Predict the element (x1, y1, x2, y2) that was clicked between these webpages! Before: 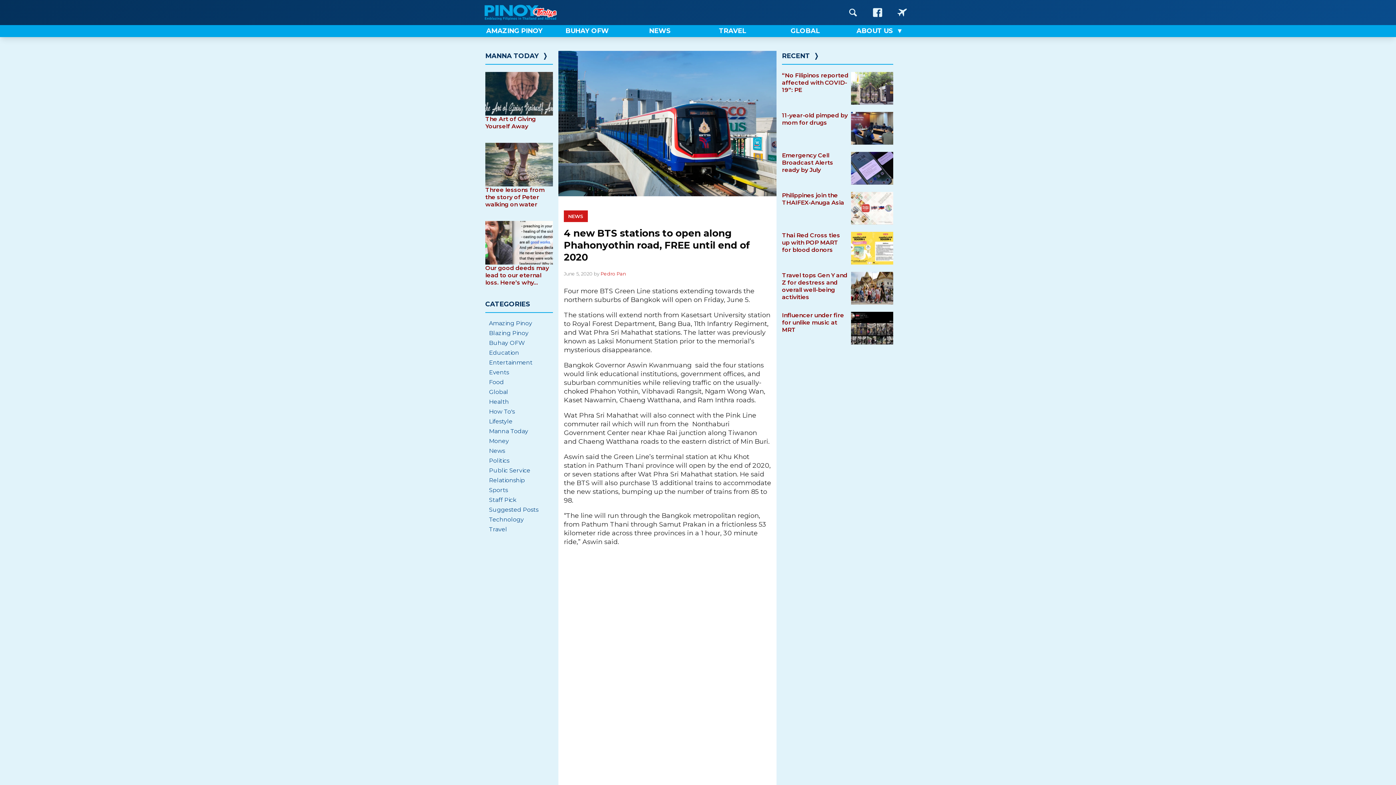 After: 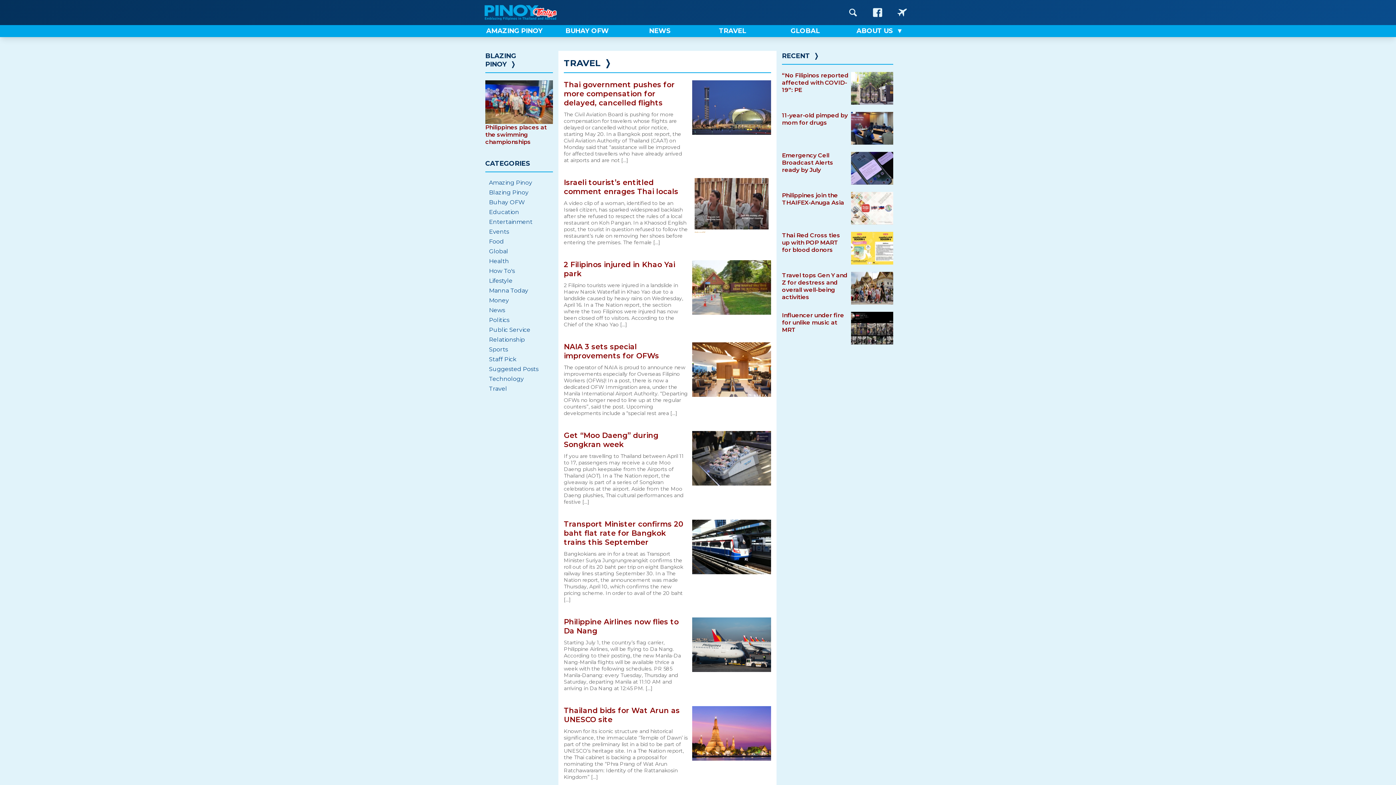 Action: label: TRAVEL bbox: (698, 25, 770, 37)